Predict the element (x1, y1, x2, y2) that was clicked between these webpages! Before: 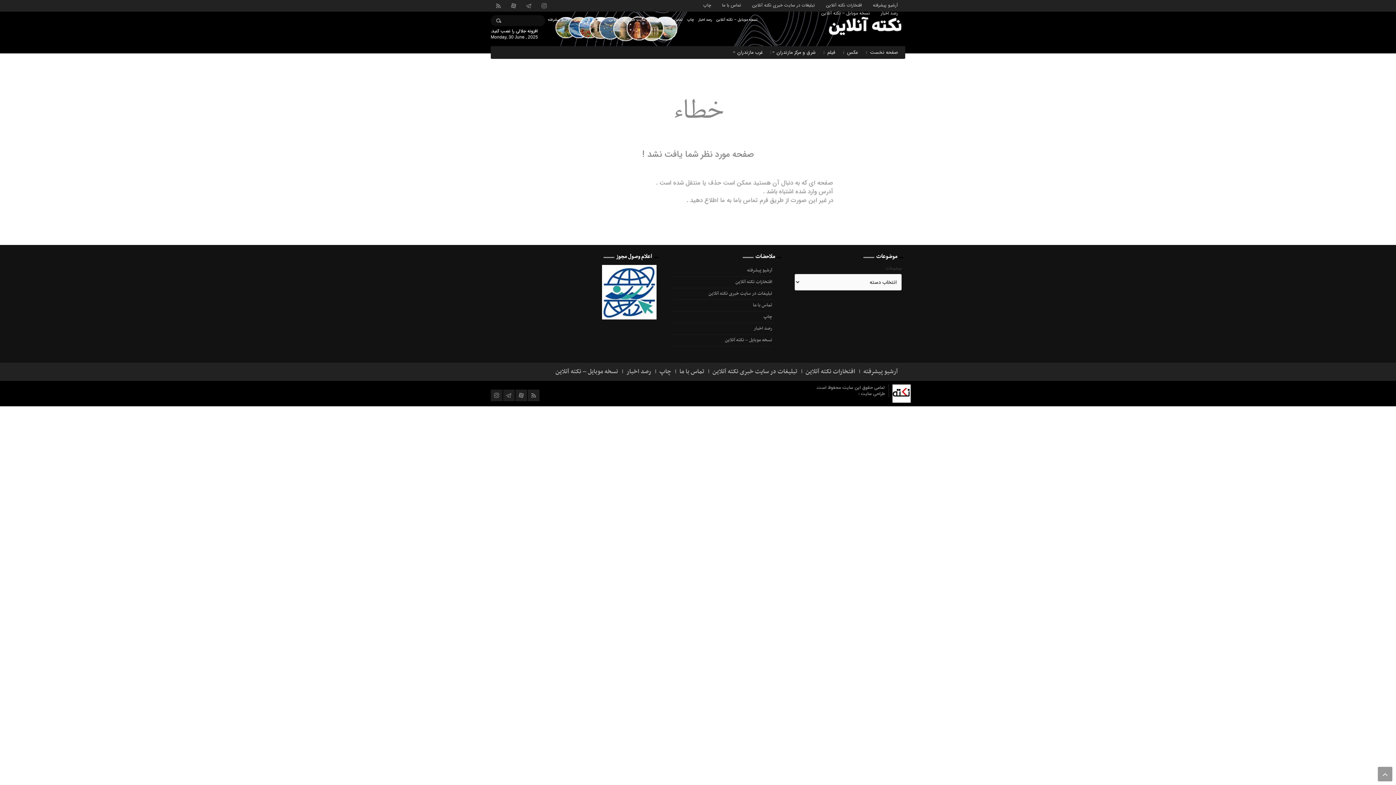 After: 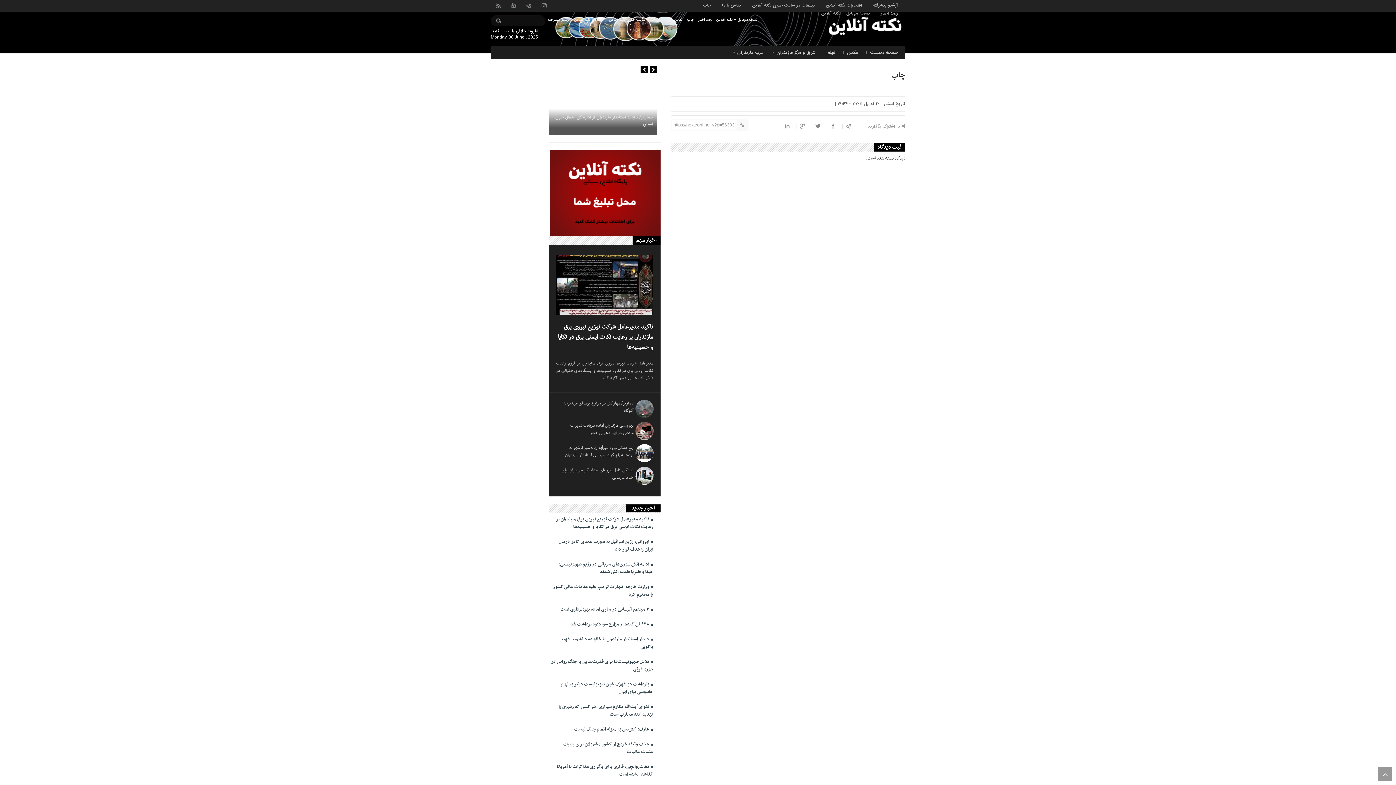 Action: label: چاپ bbox: (685, 17, 696, 22)